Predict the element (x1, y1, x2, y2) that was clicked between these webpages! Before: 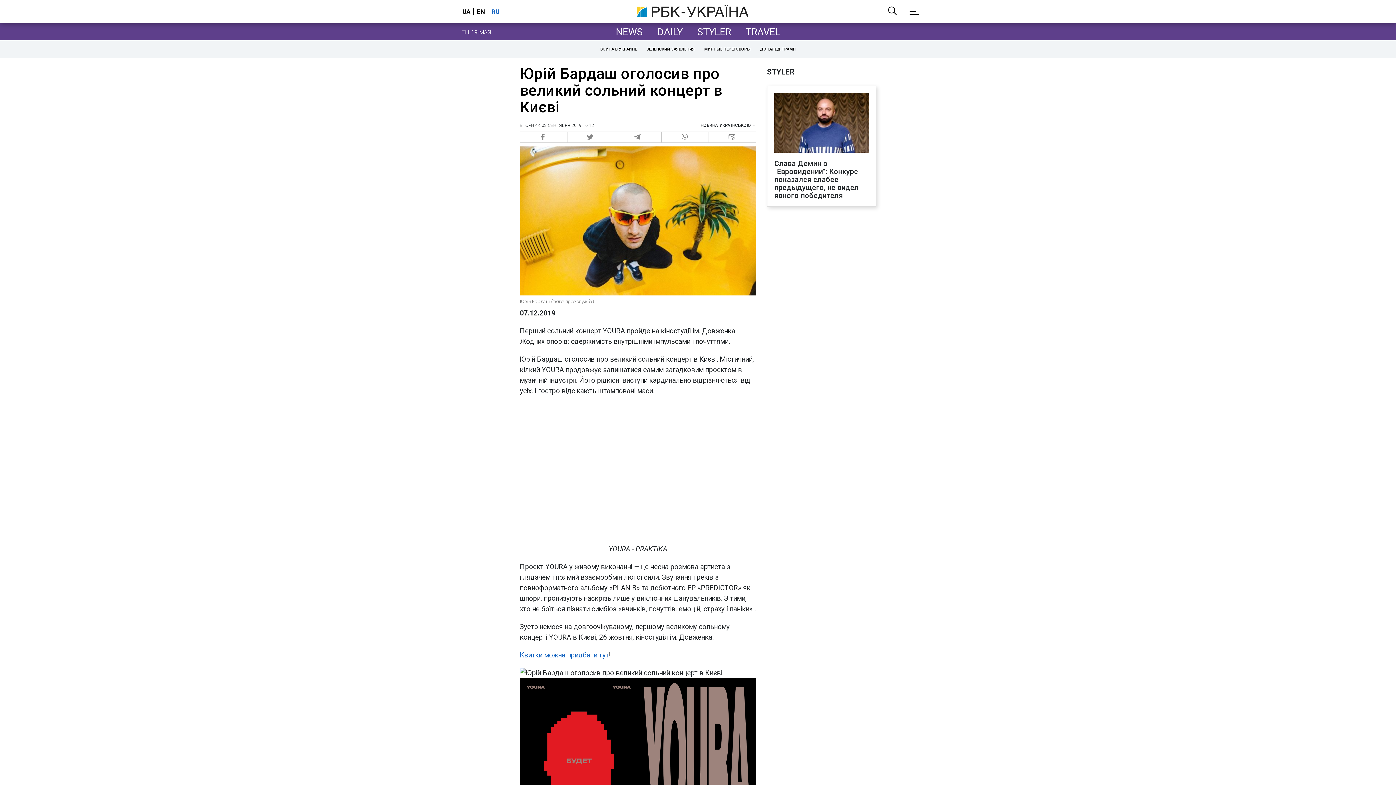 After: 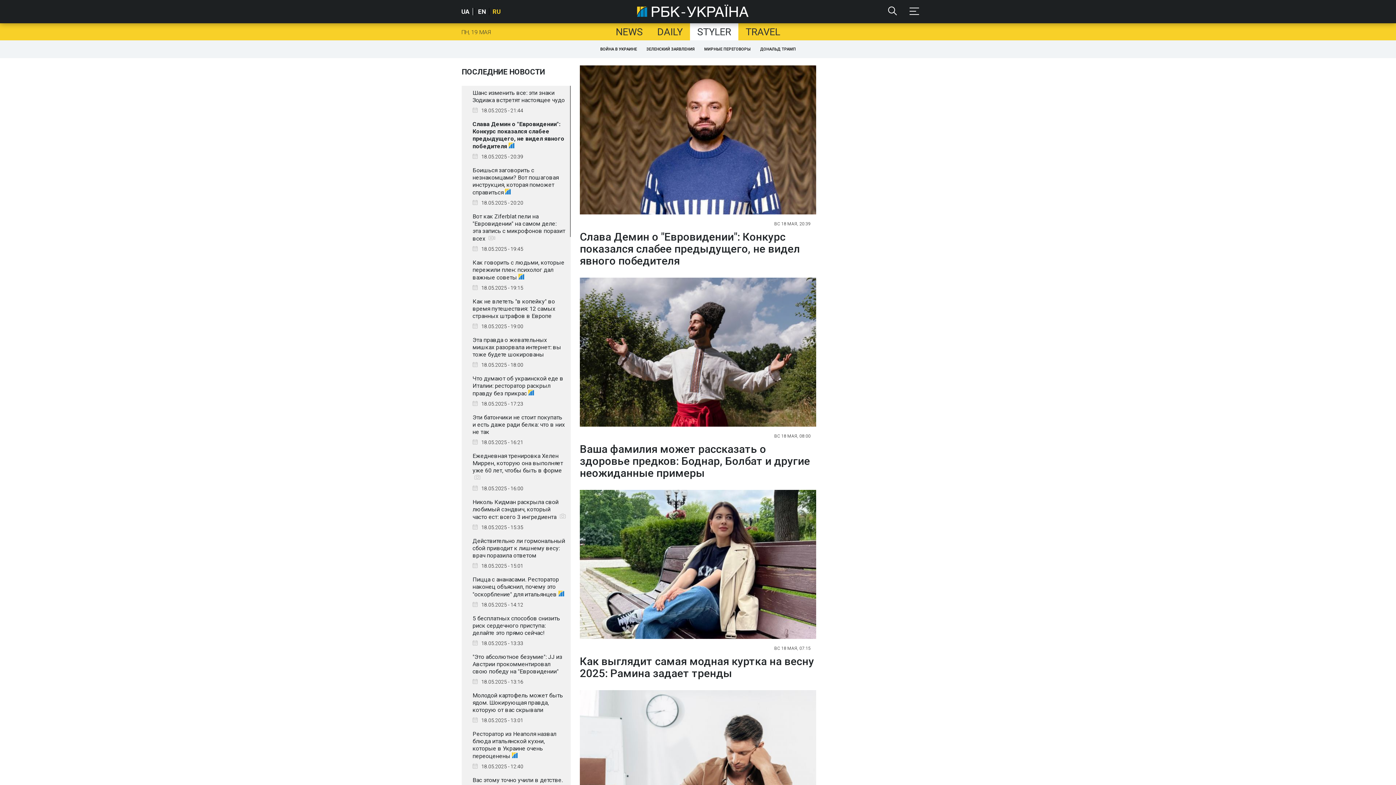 Action: label: STYLER bbox: (690, 23, 738, 40)